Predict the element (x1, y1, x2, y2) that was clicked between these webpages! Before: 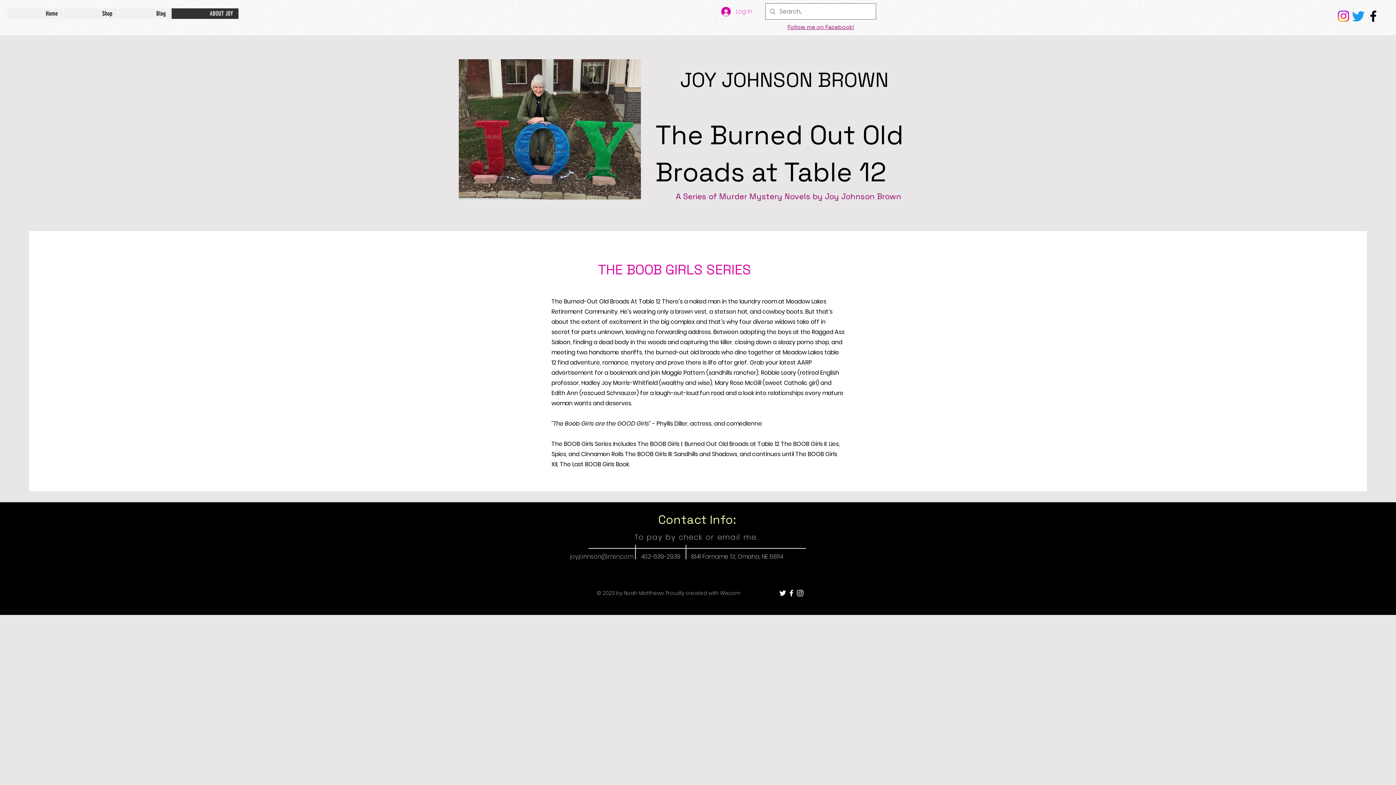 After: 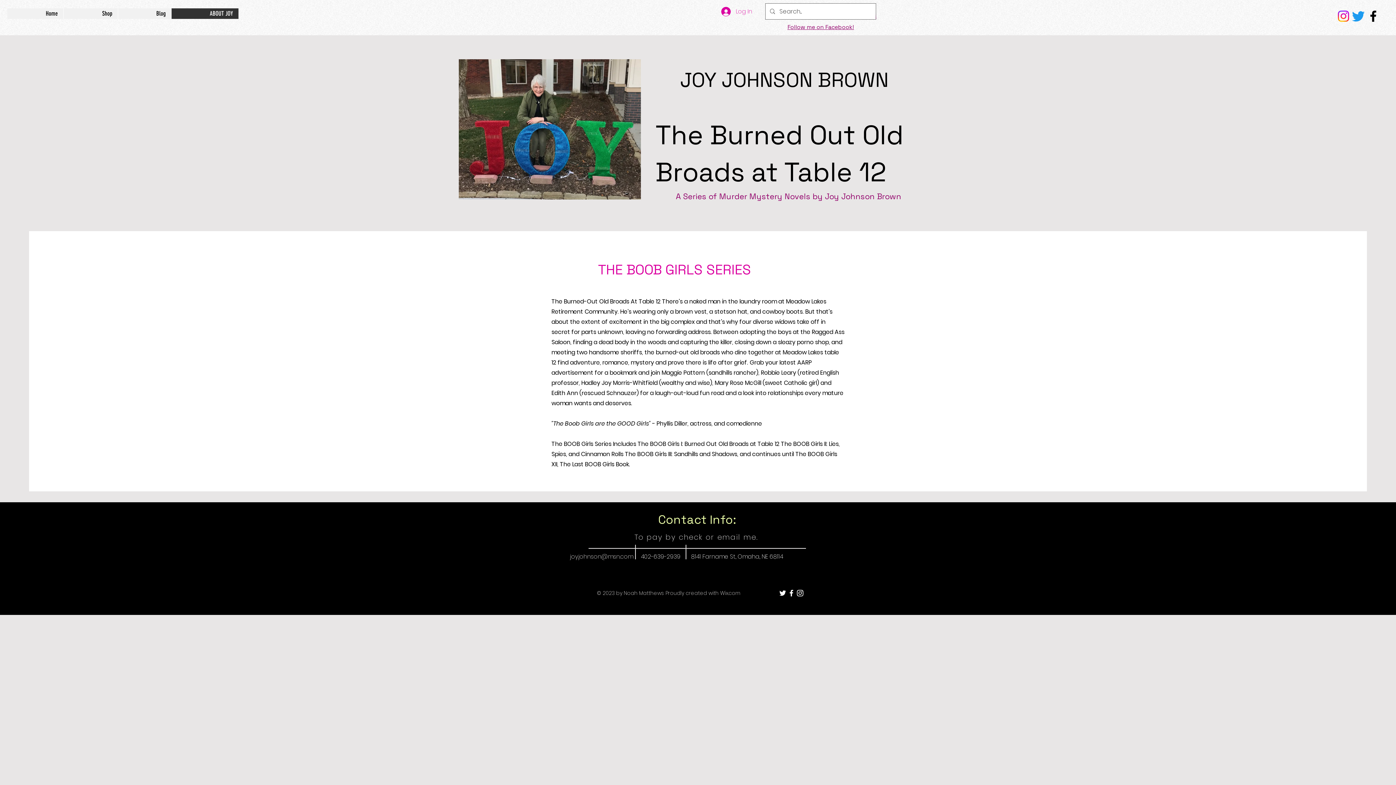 Action: bbox: (570, 552, 633, 561) label: joy.johnson@msn.com